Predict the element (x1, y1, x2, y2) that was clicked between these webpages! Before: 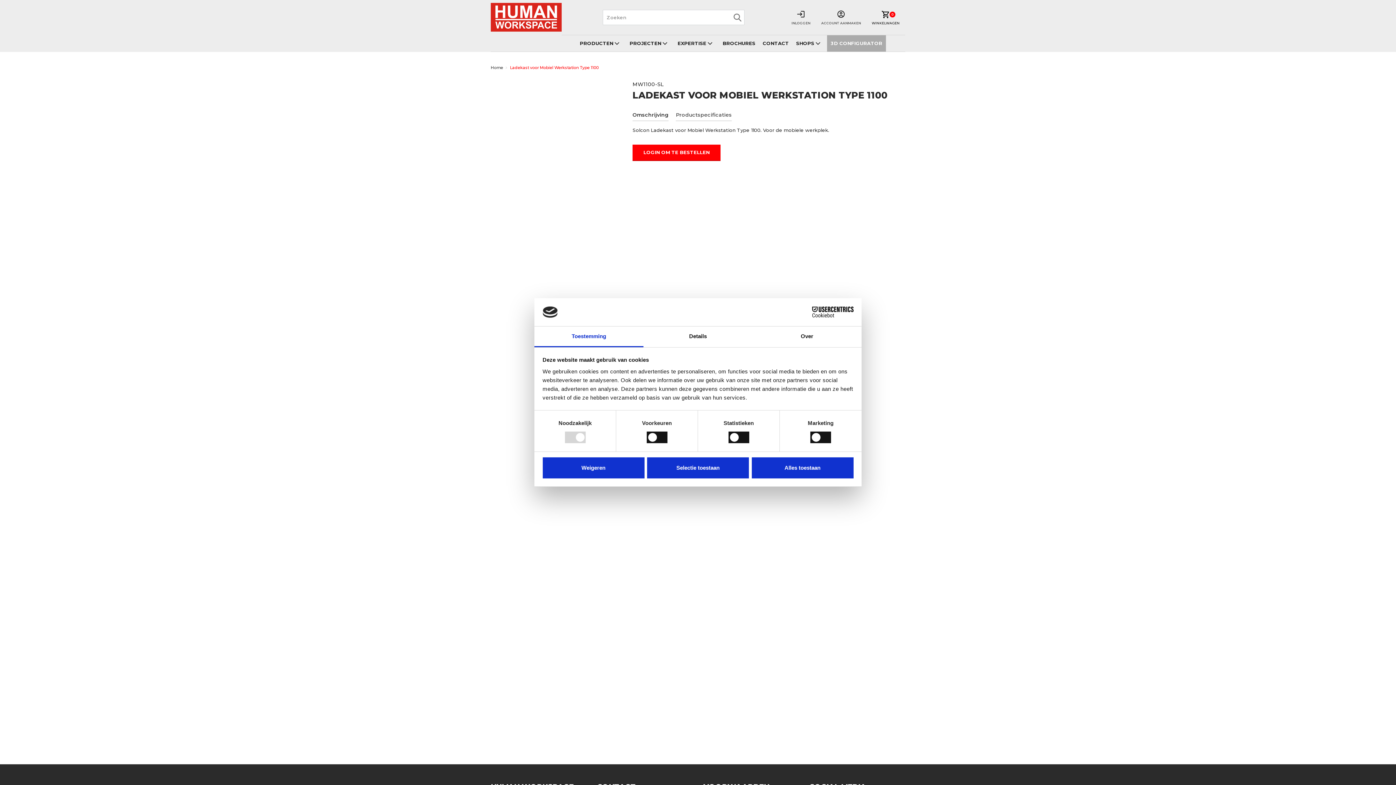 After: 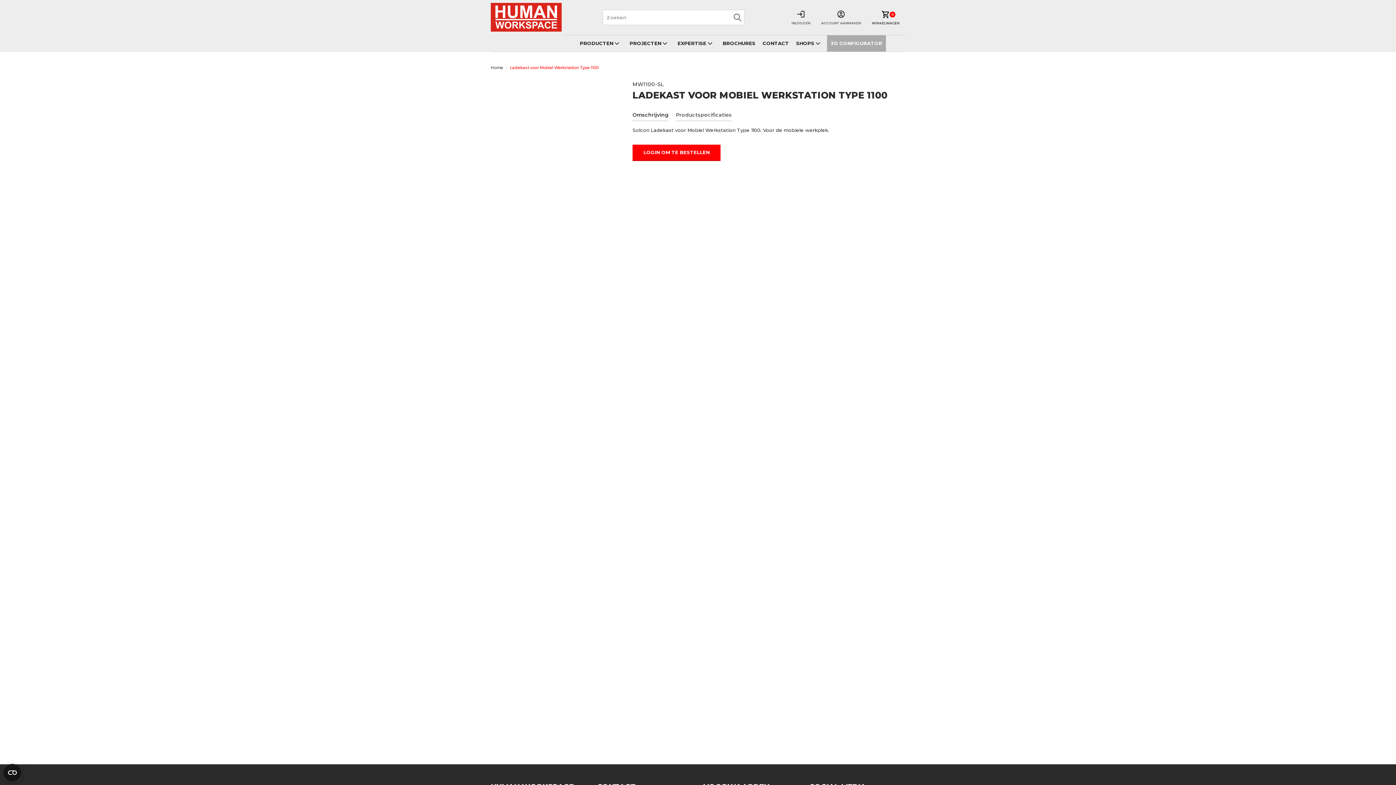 Action: bbox: (647, 457, 749, 478) label: Selectie toestaan